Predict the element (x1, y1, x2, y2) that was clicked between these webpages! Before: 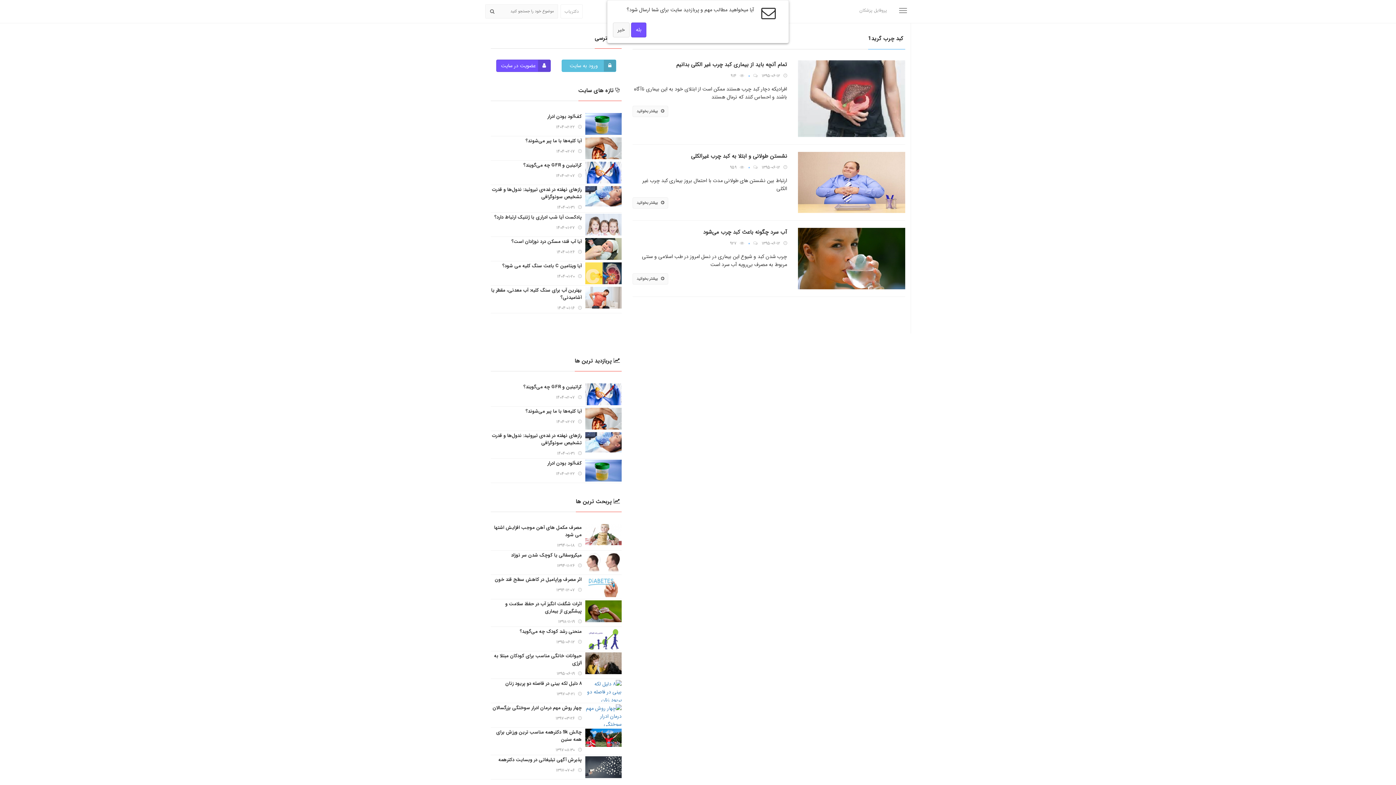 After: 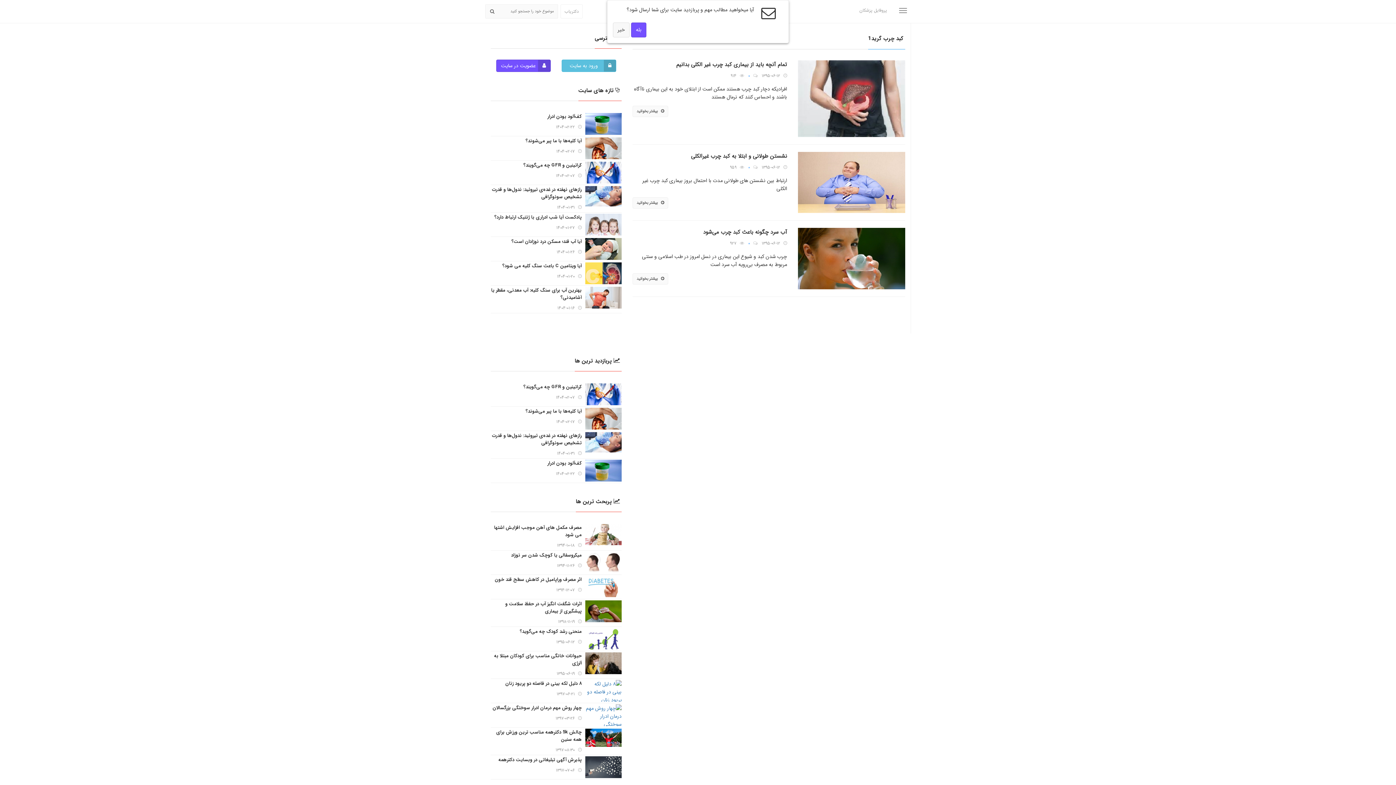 Action: label: ۰ bbox: (748, 163, 757, 170)